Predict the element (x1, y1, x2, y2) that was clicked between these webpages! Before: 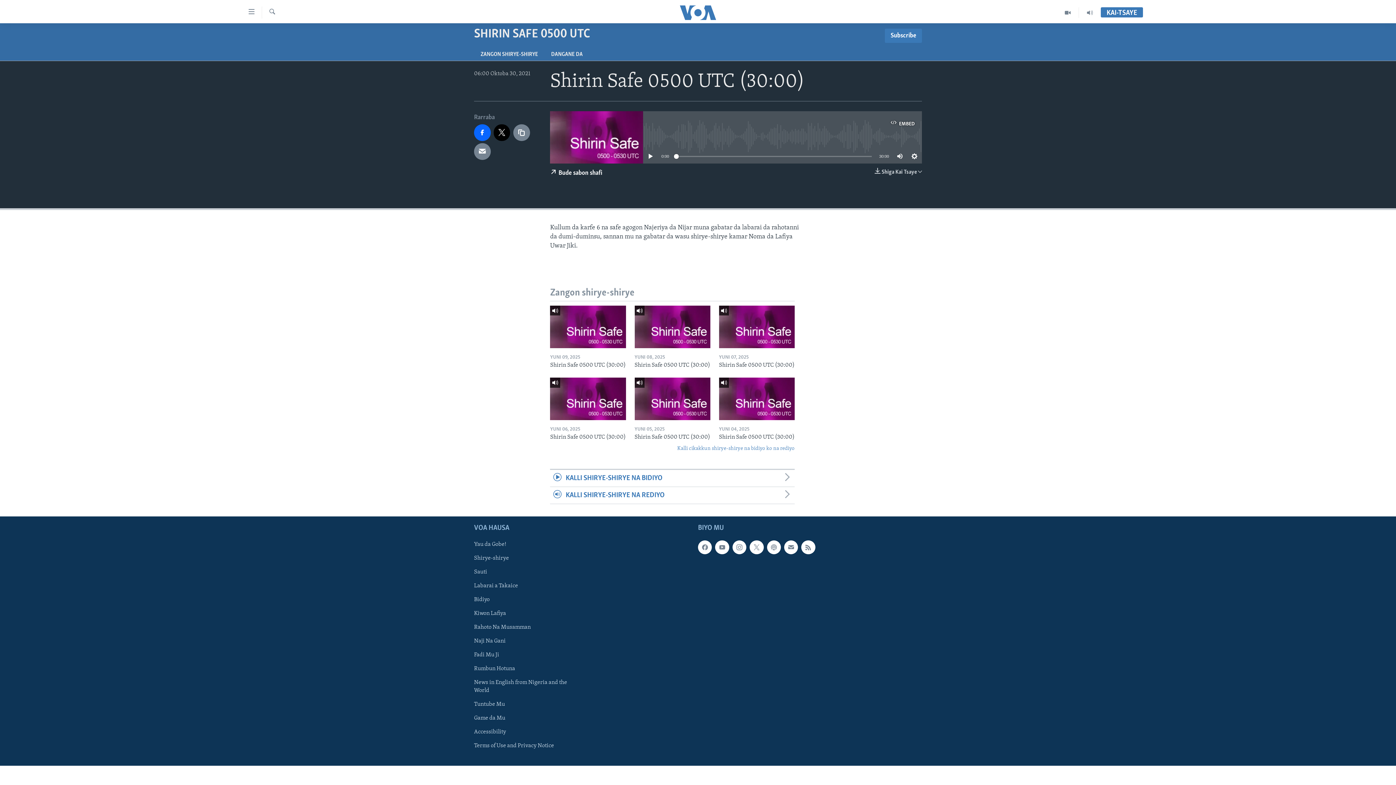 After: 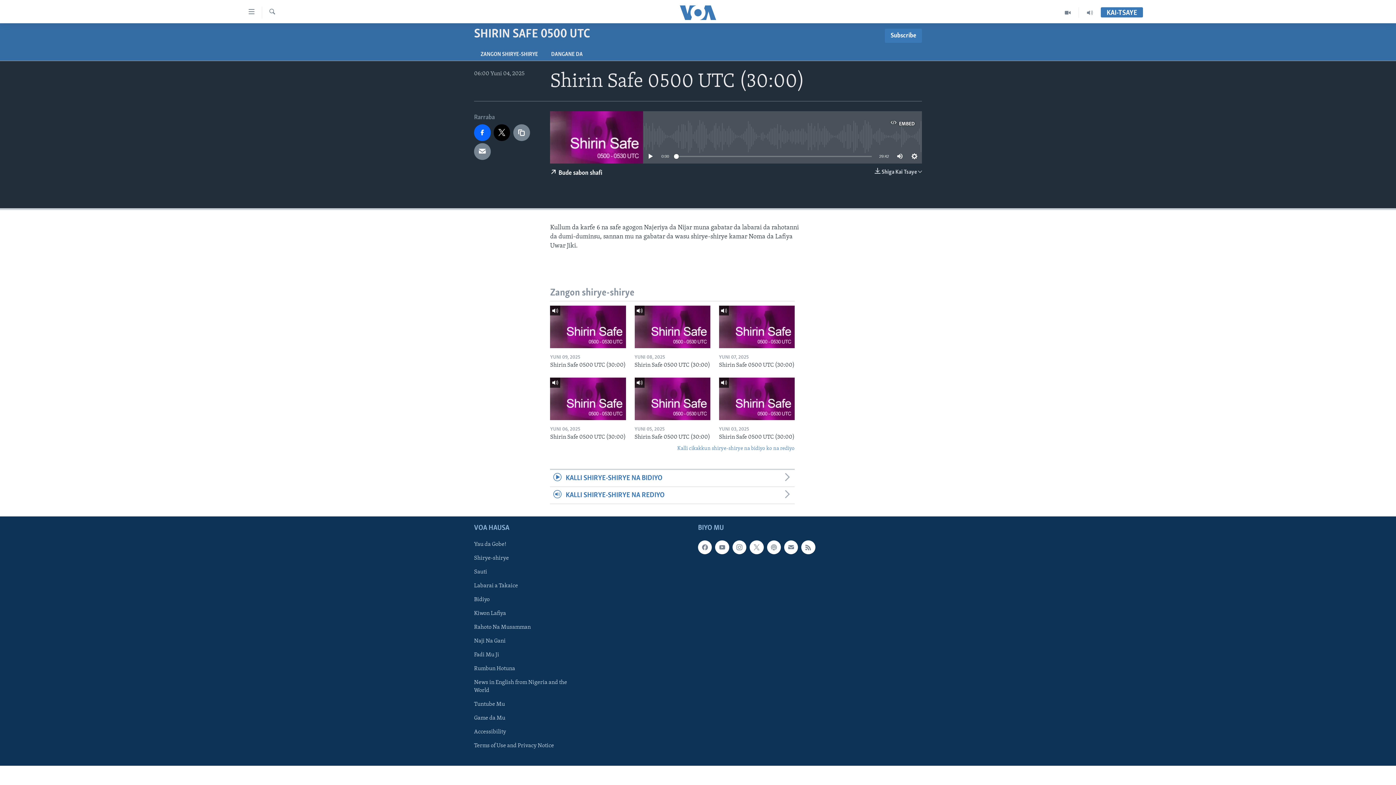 Action: bbox: (719, 377, 794, 420)